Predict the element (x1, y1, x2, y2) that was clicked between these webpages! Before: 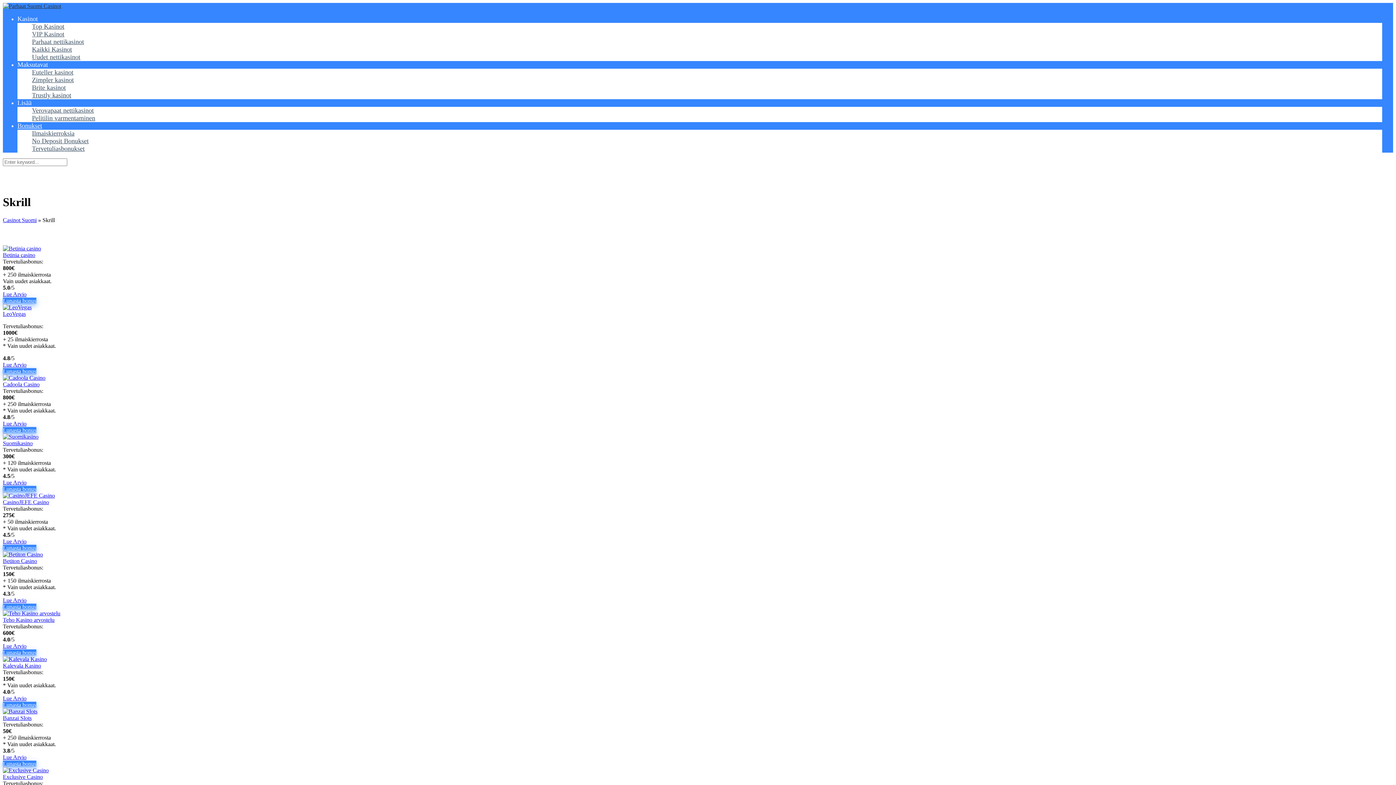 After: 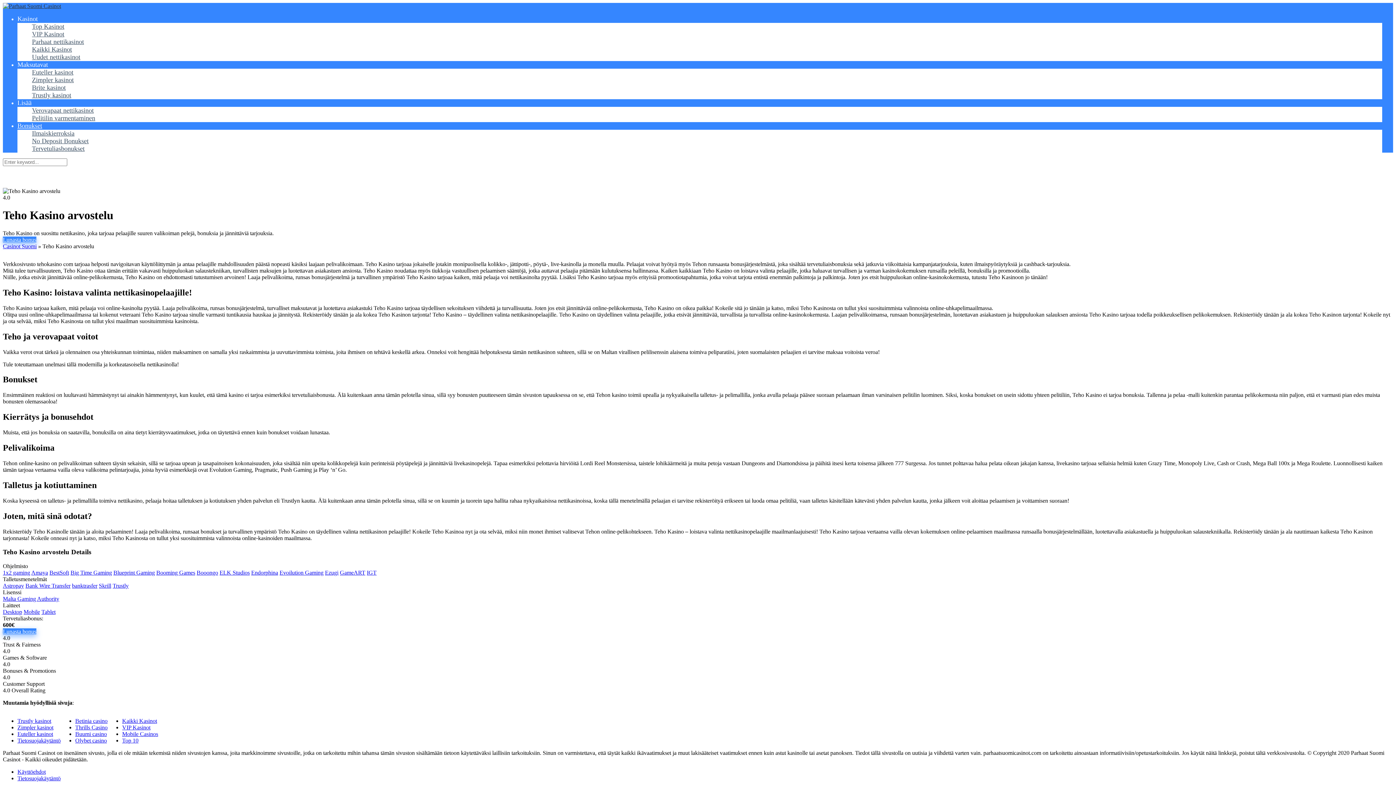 Action: bbox: (2, 617, 54, 623) label: Teho Kasino arvostelu